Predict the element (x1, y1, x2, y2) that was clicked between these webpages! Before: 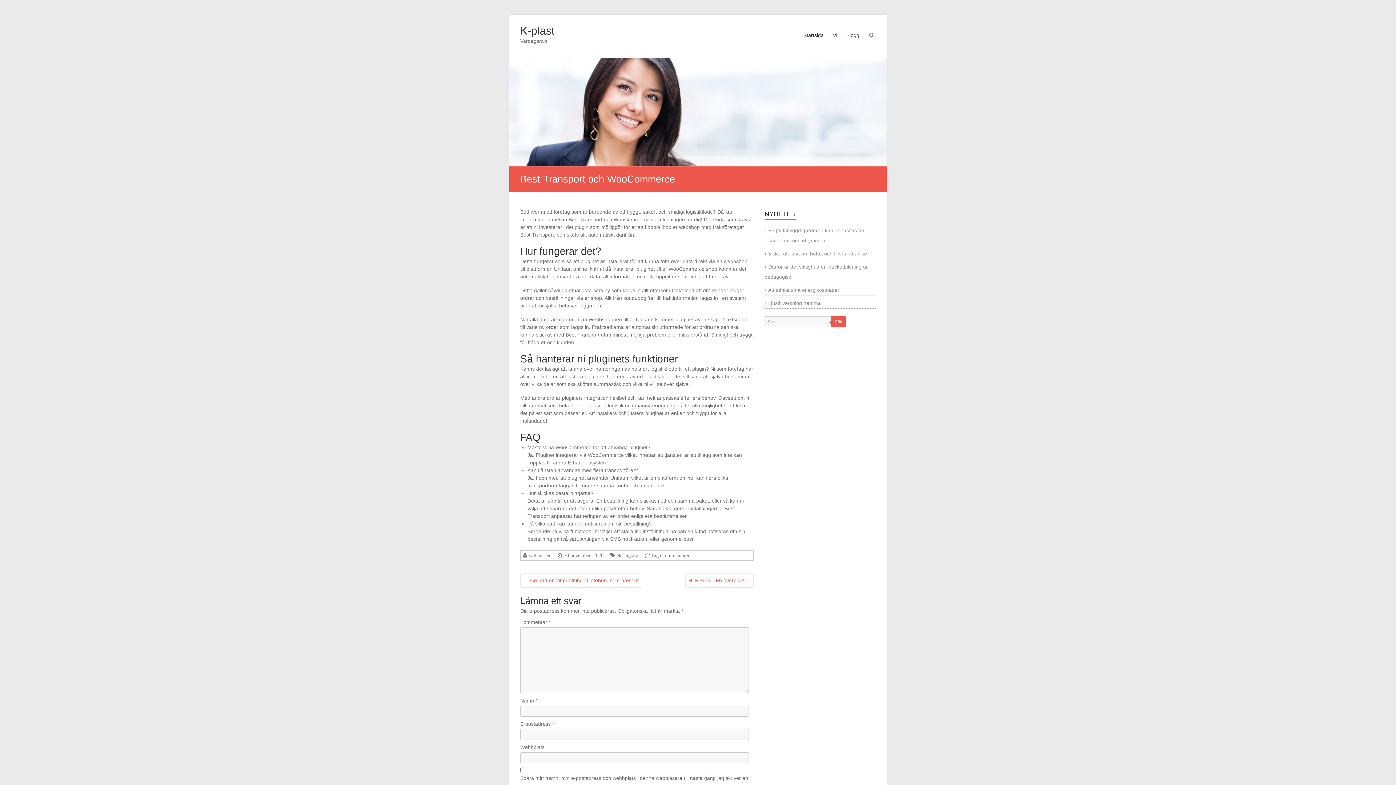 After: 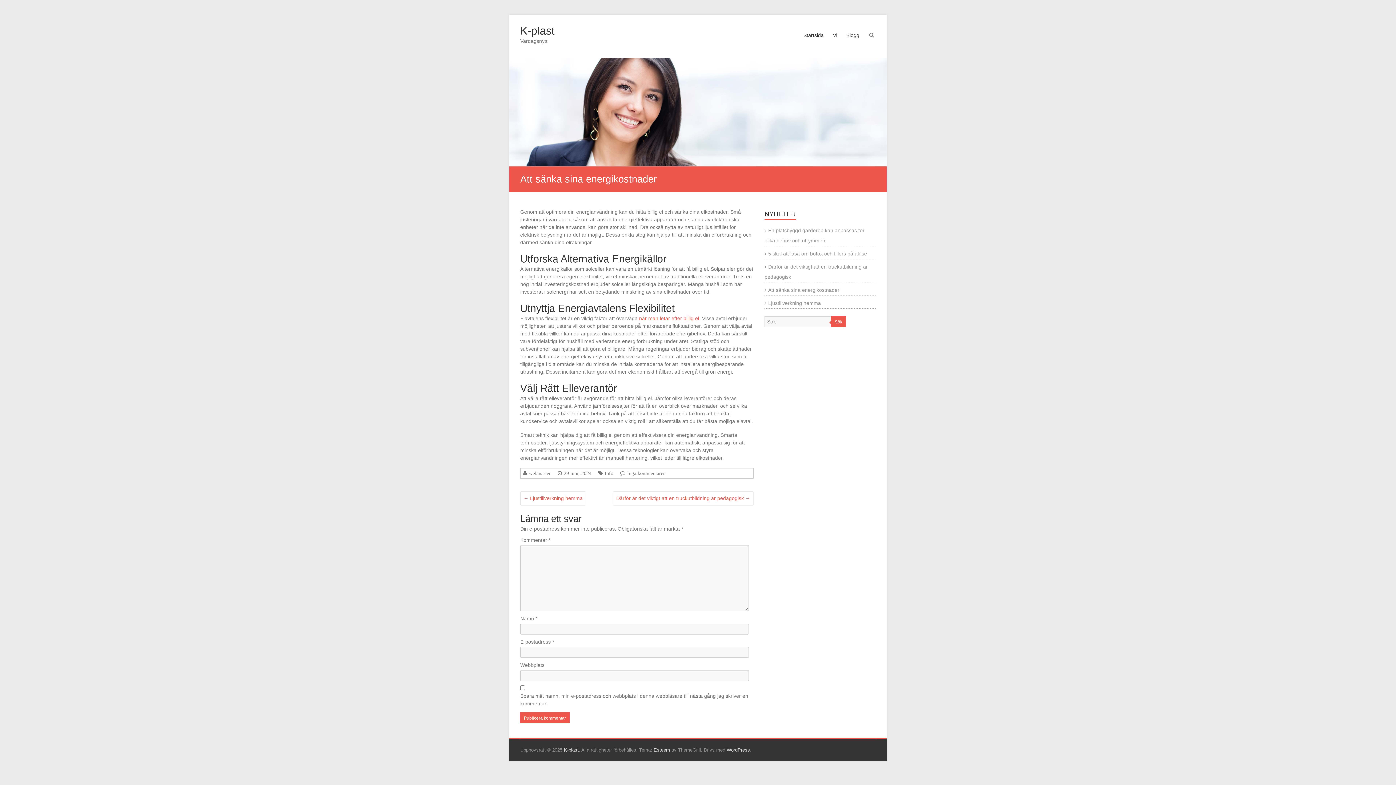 Action: bbox: (764, 287, 839, 292) label: Att sänka sina energikostnader